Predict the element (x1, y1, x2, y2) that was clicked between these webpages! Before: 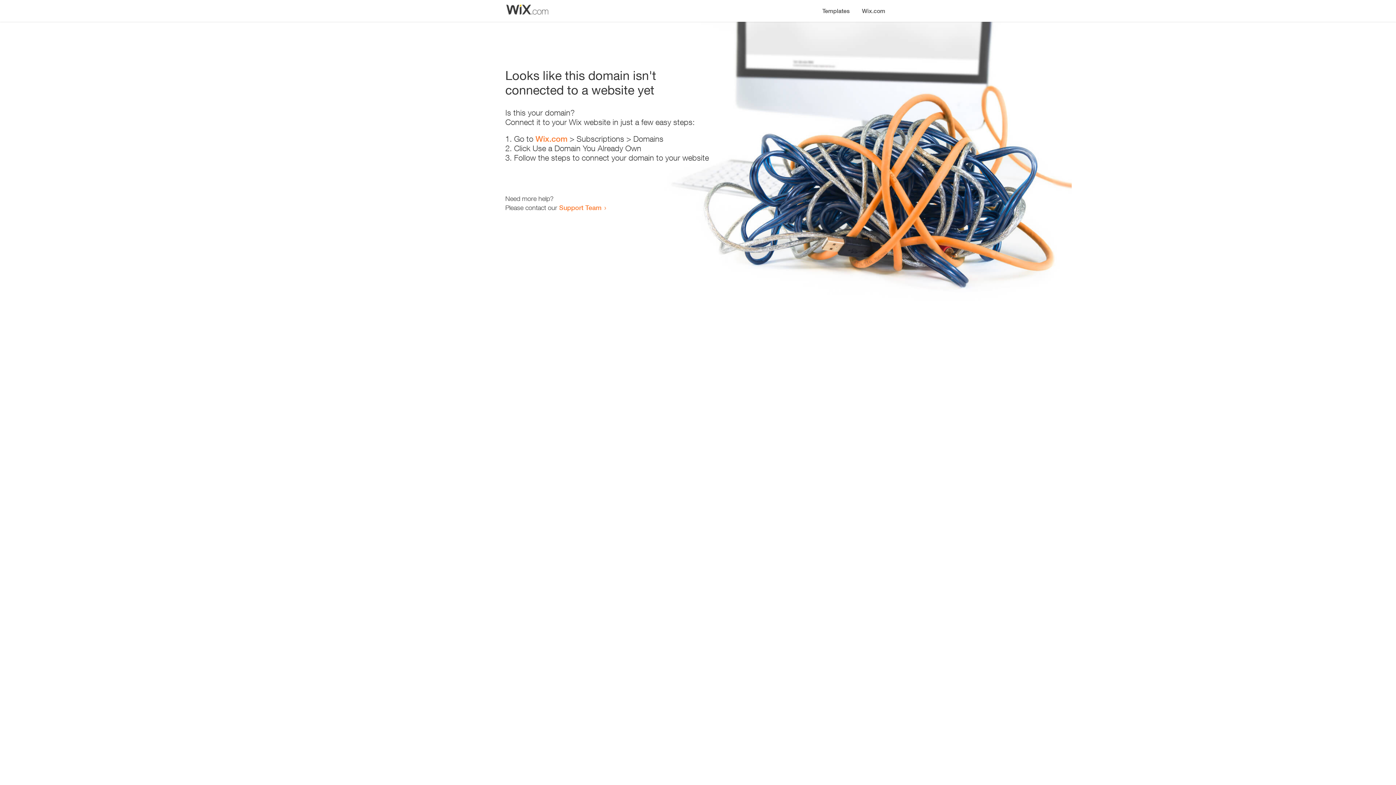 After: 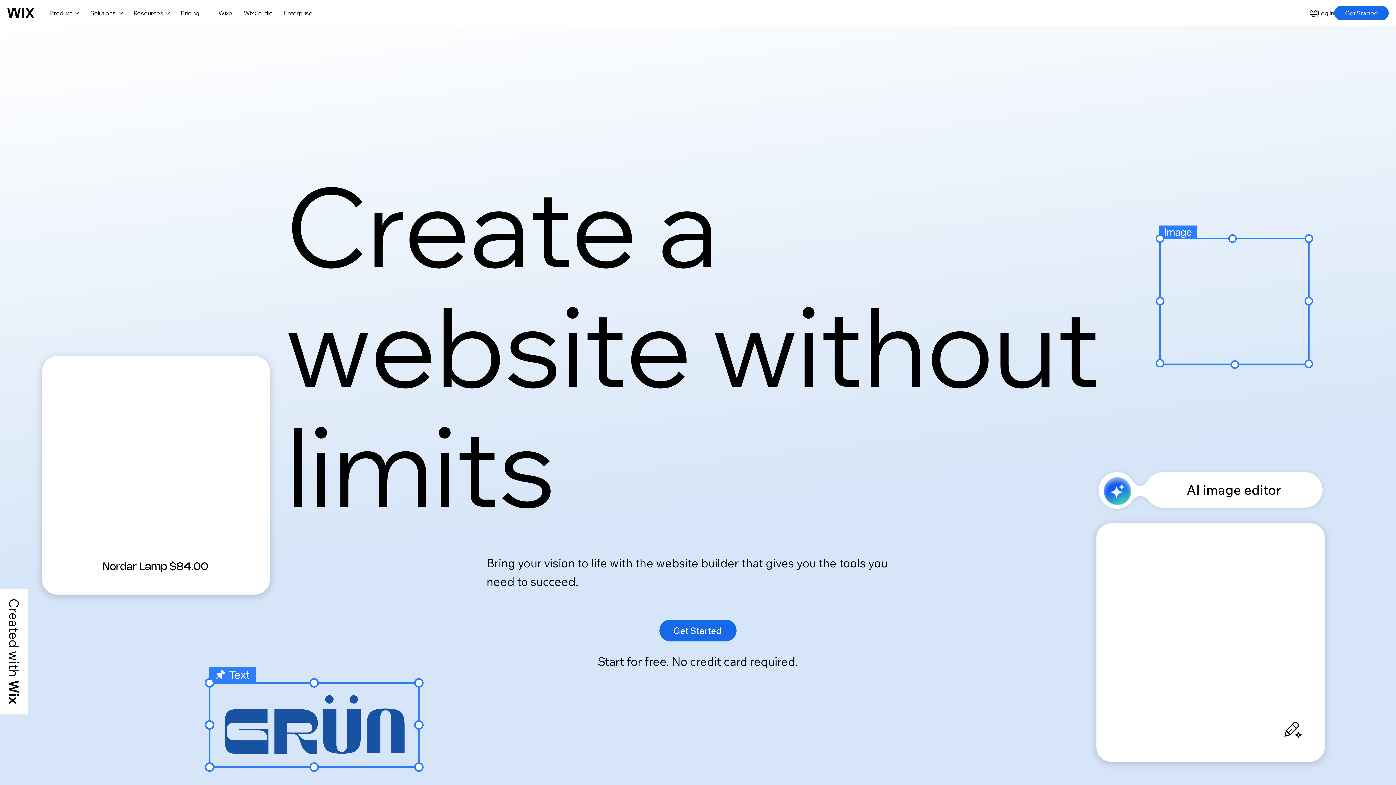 Action: bbox: (856, 0, 890, 14) label: Wix.com